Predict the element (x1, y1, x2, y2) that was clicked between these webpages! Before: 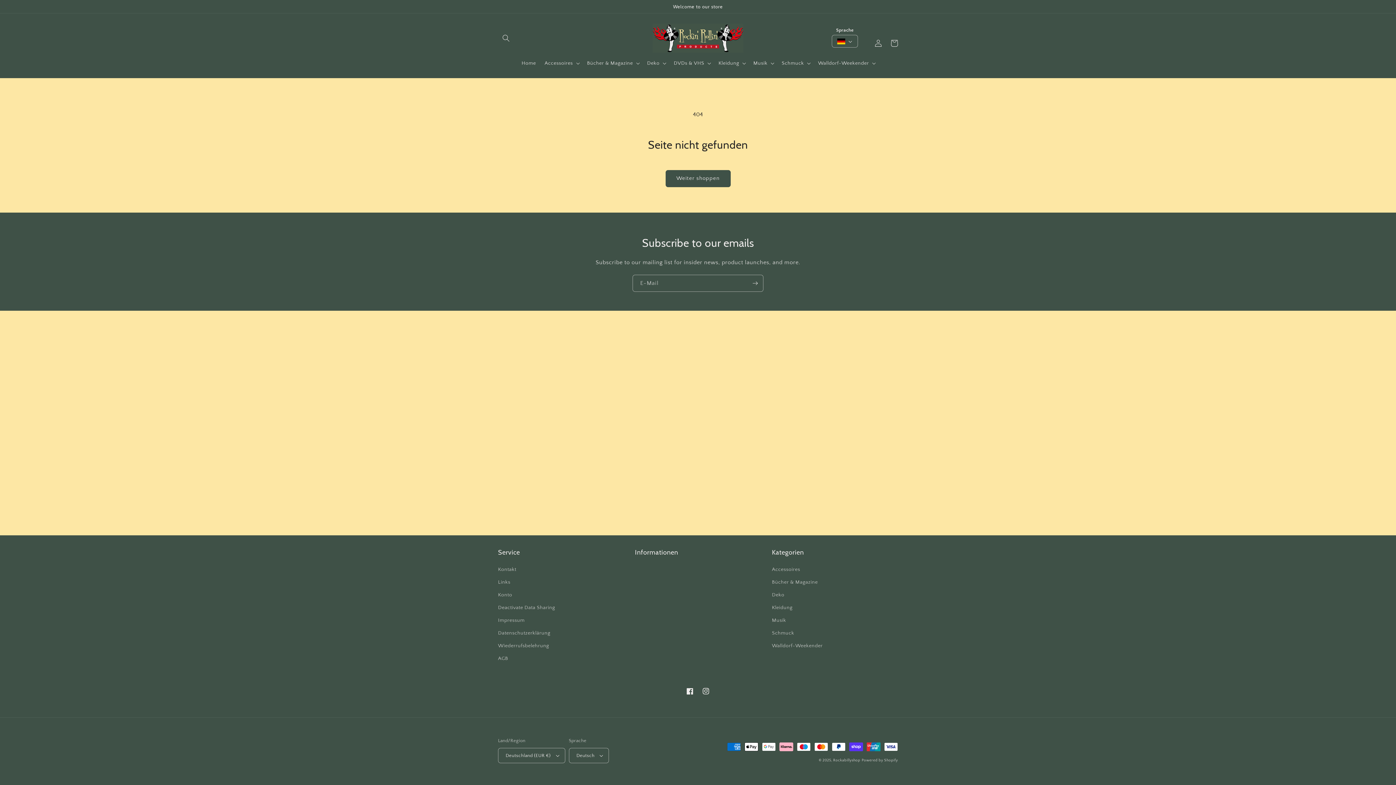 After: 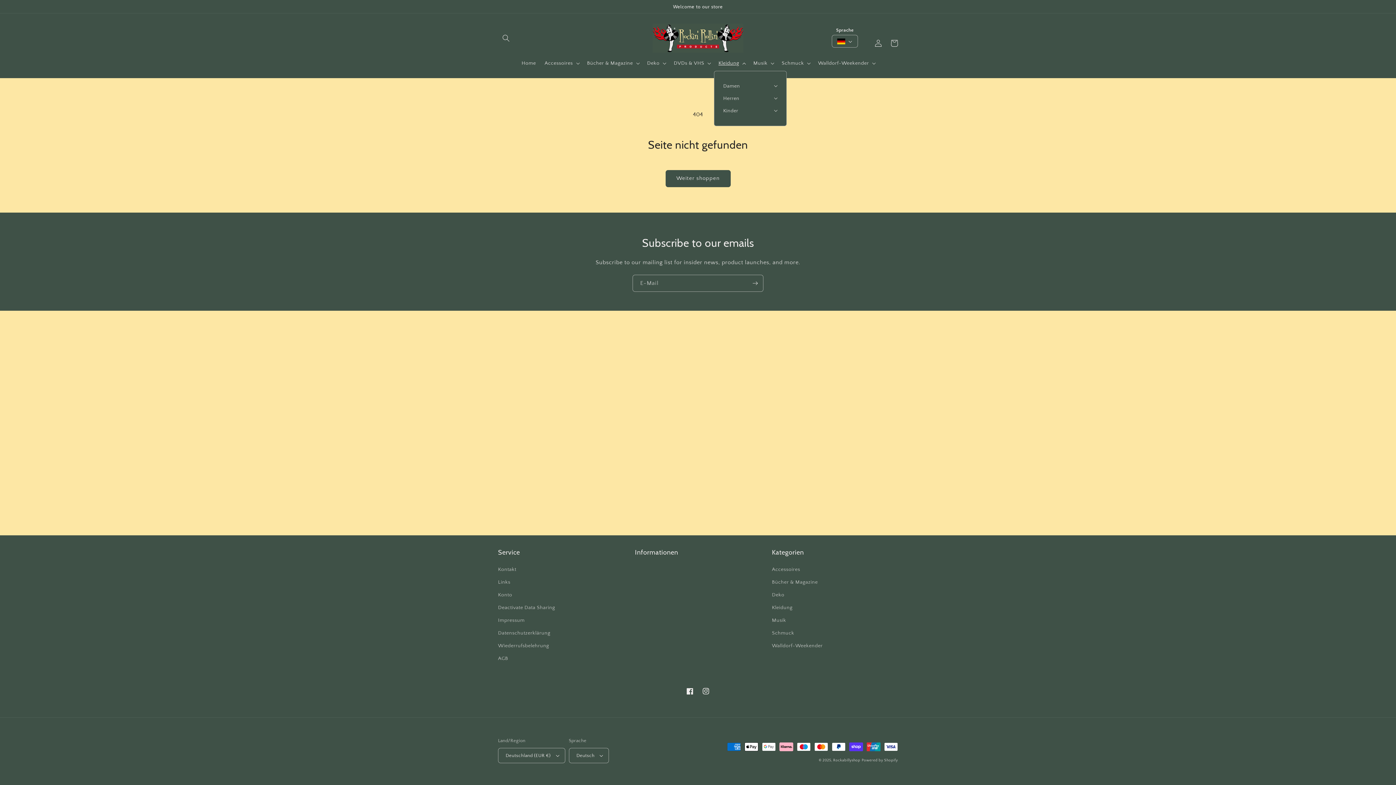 Action: label: Kleidung bbox: (714, 55, 749, 70)